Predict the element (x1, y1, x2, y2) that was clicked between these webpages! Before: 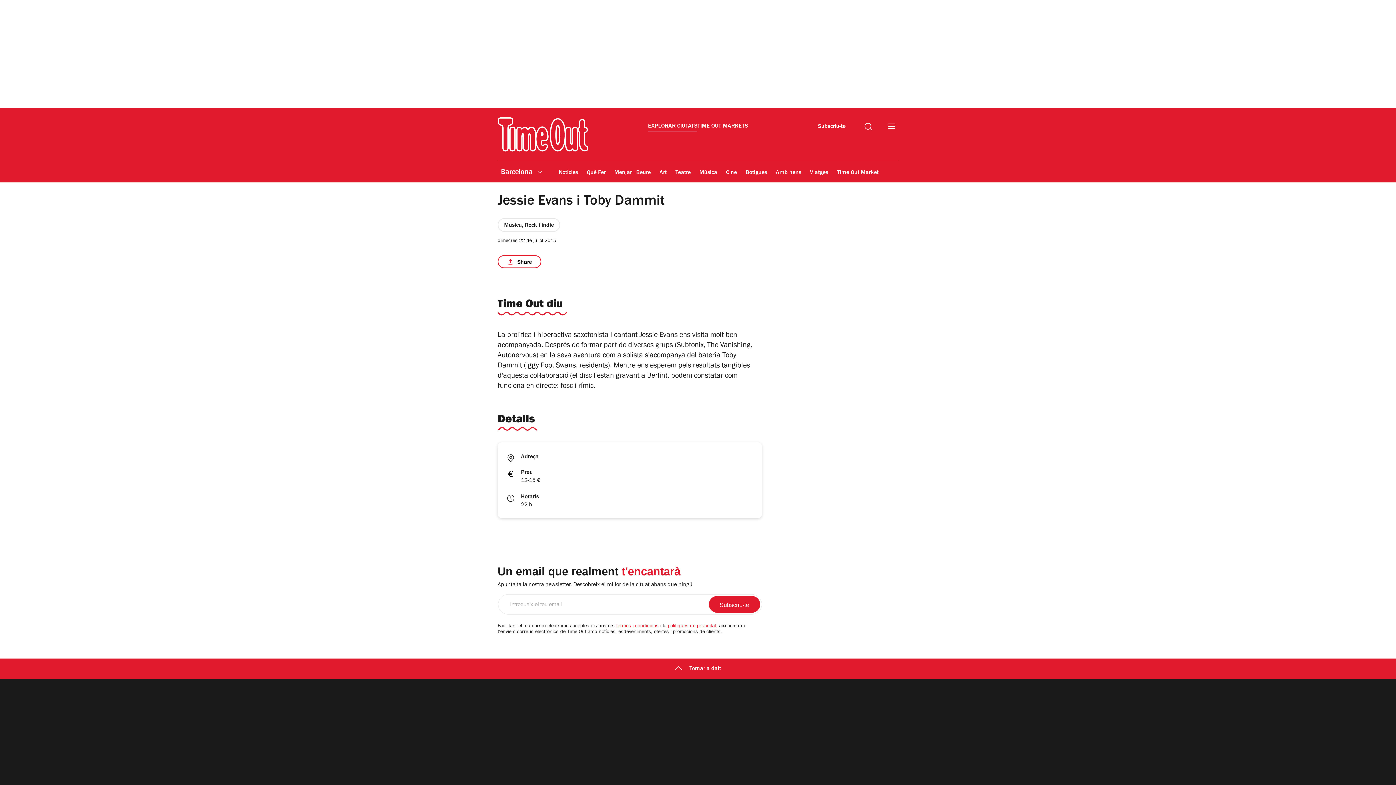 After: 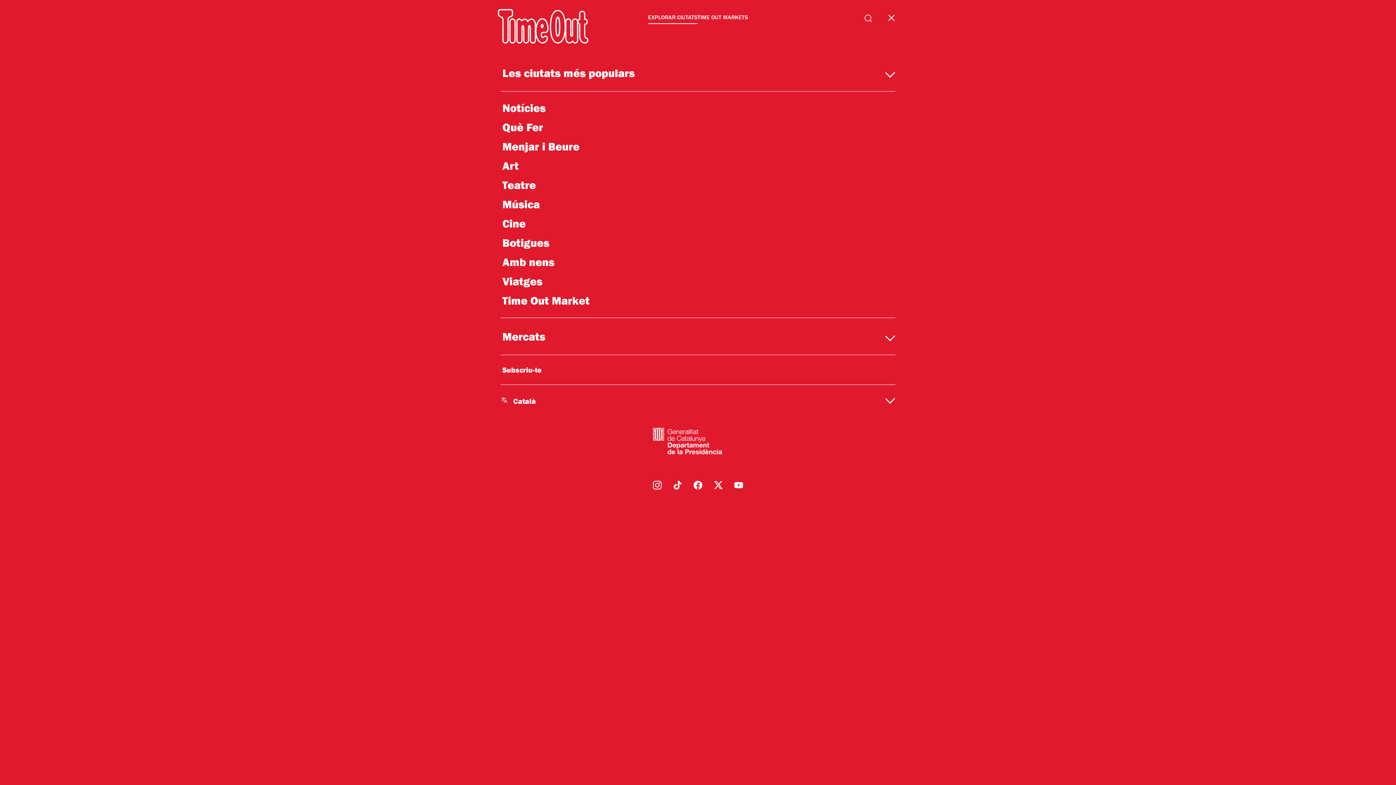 Action: bbox: (888, 123, 895, 132)